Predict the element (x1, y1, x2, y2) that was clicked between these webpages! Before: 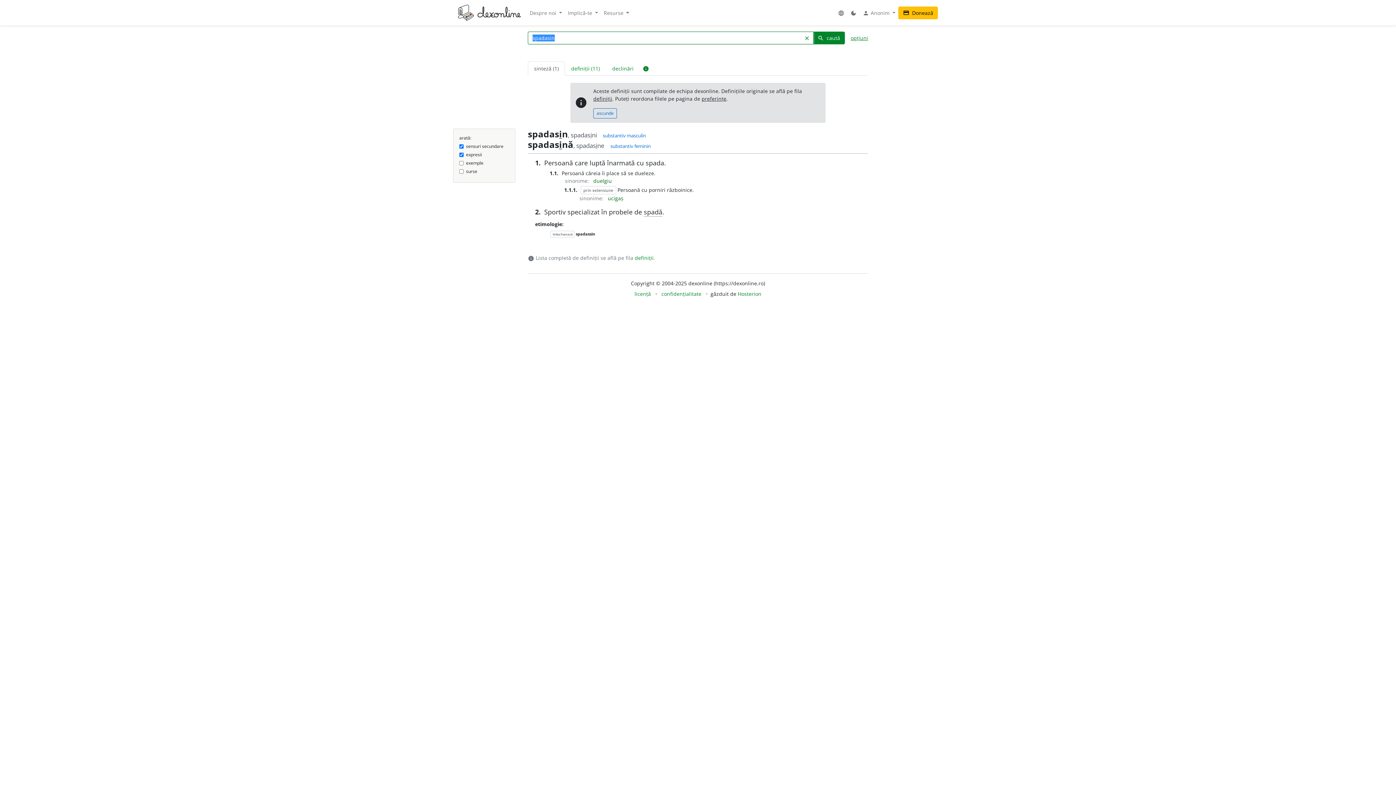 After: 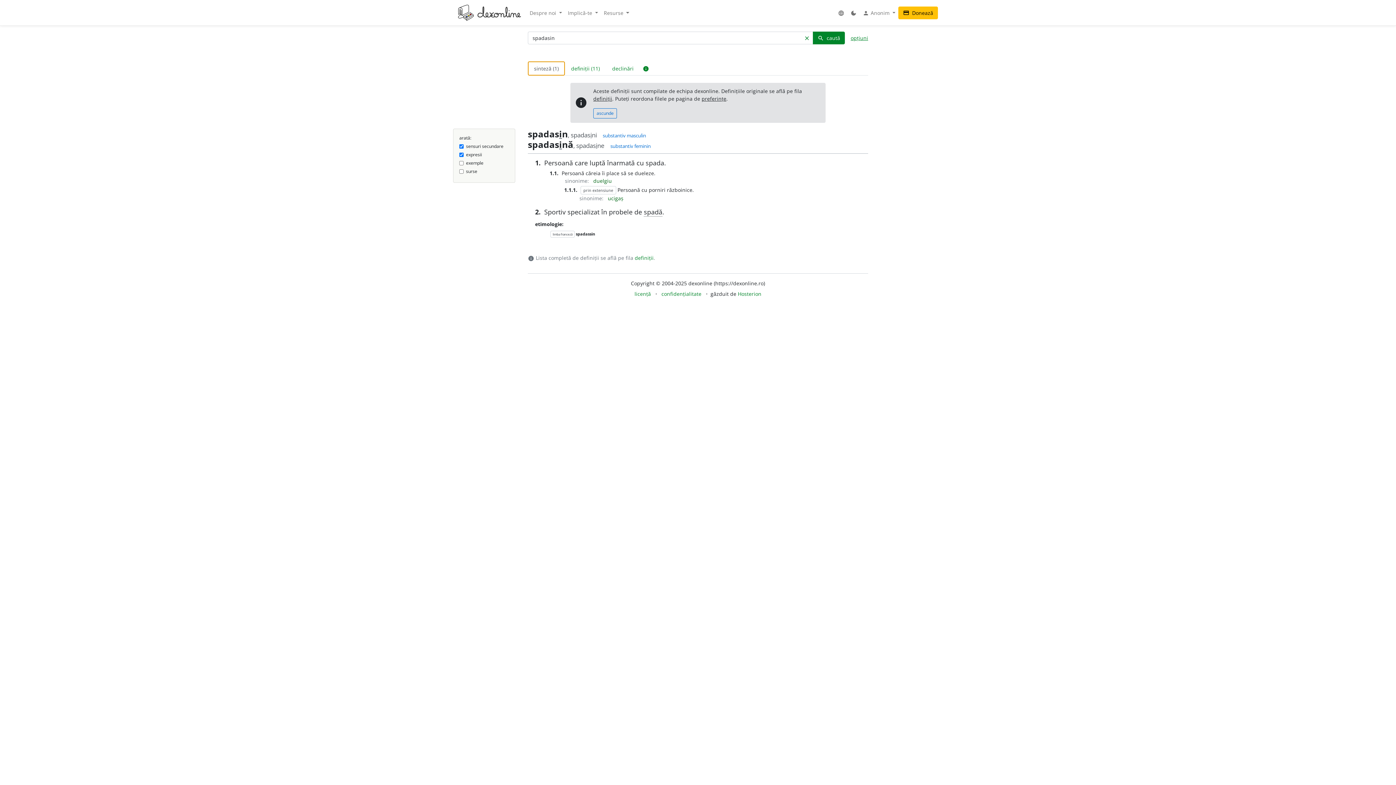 Action: label: sinteză (1) bbox: (528, 61, 565, 75)